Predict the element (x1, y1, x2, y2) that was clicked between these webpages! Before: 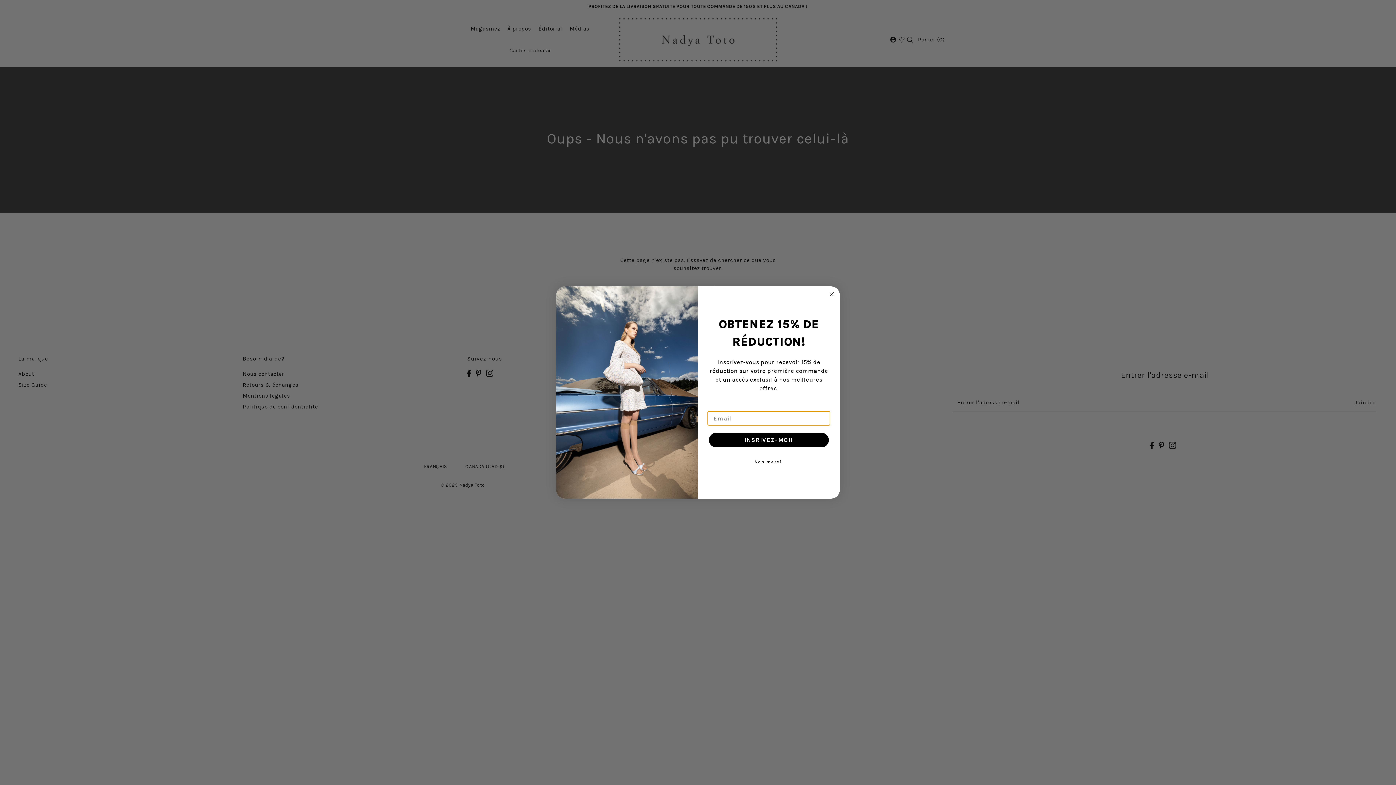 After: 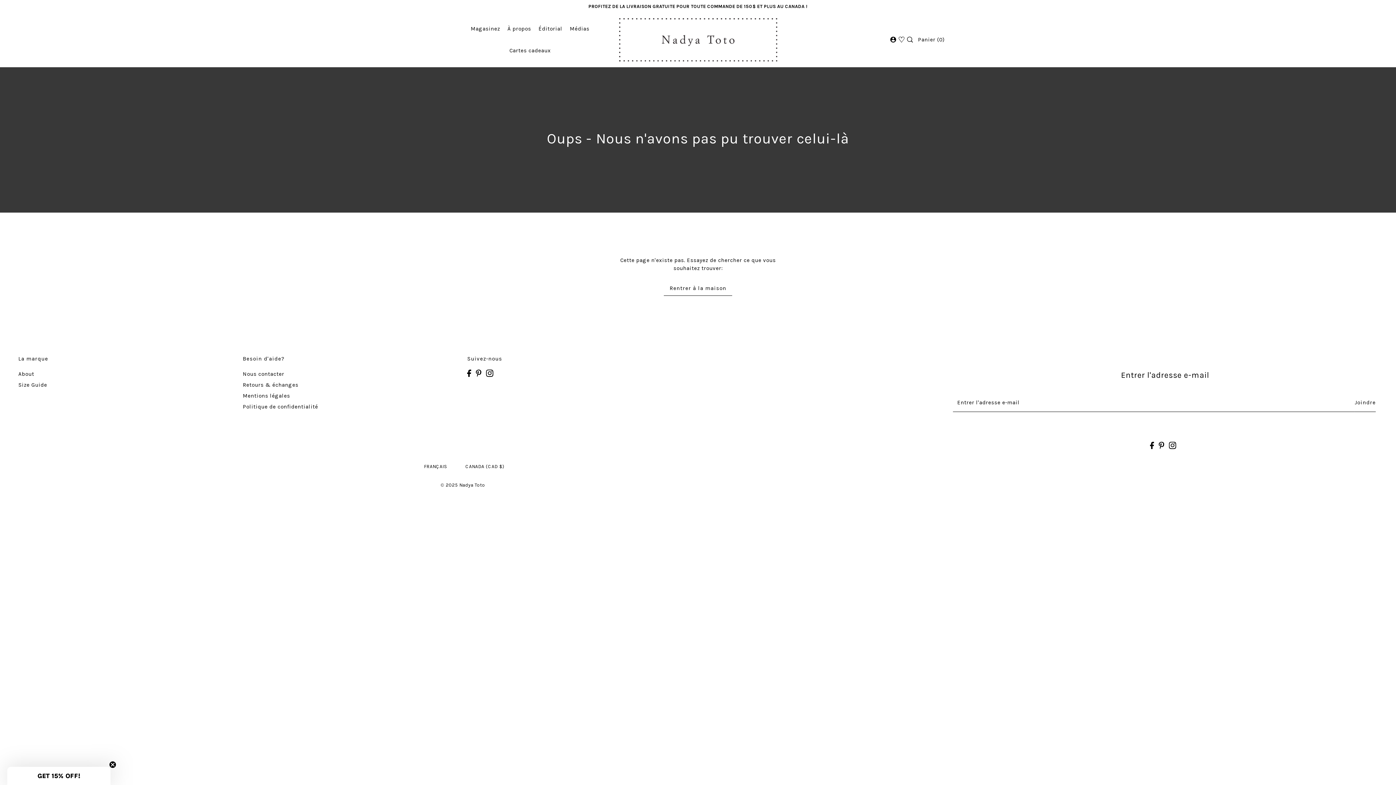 Action: bbox: (707, 454, 830, 469) label: Non merci.